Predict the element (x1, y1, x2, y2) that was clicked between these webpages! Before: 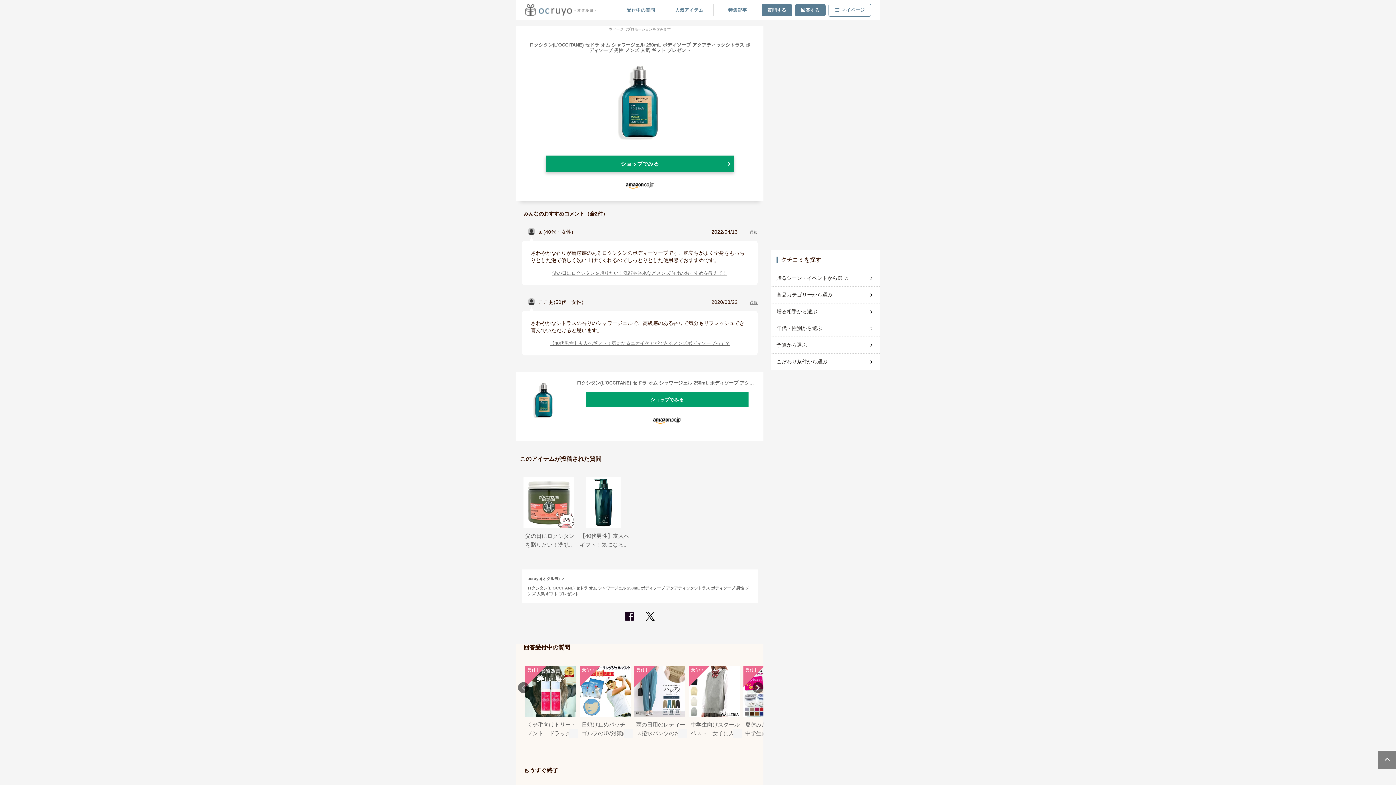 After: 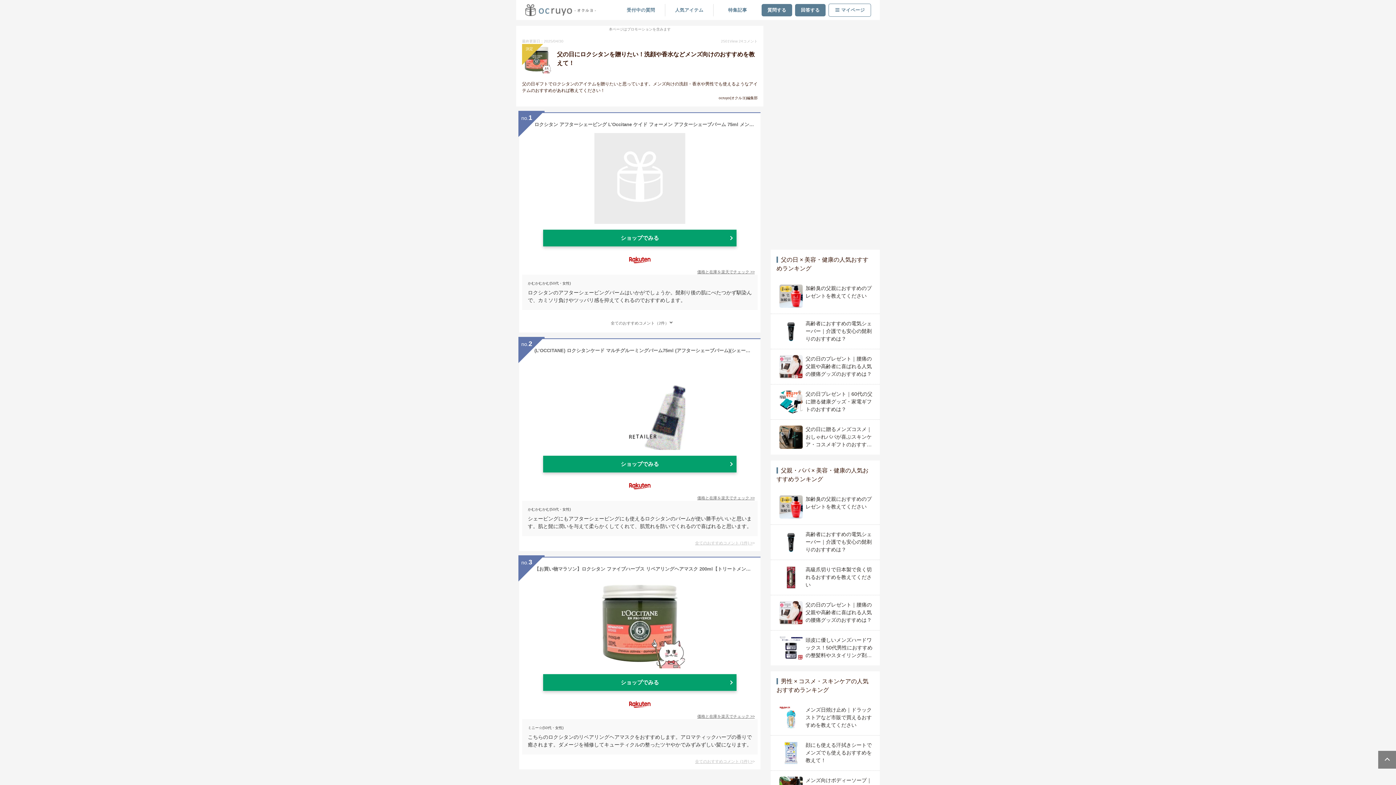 Action: label: 父の日にロクシタンを贈りたい！洗顔や香水などメンズ向けのおすすめを教えて！ bbox: (530, 269, 749, 276)